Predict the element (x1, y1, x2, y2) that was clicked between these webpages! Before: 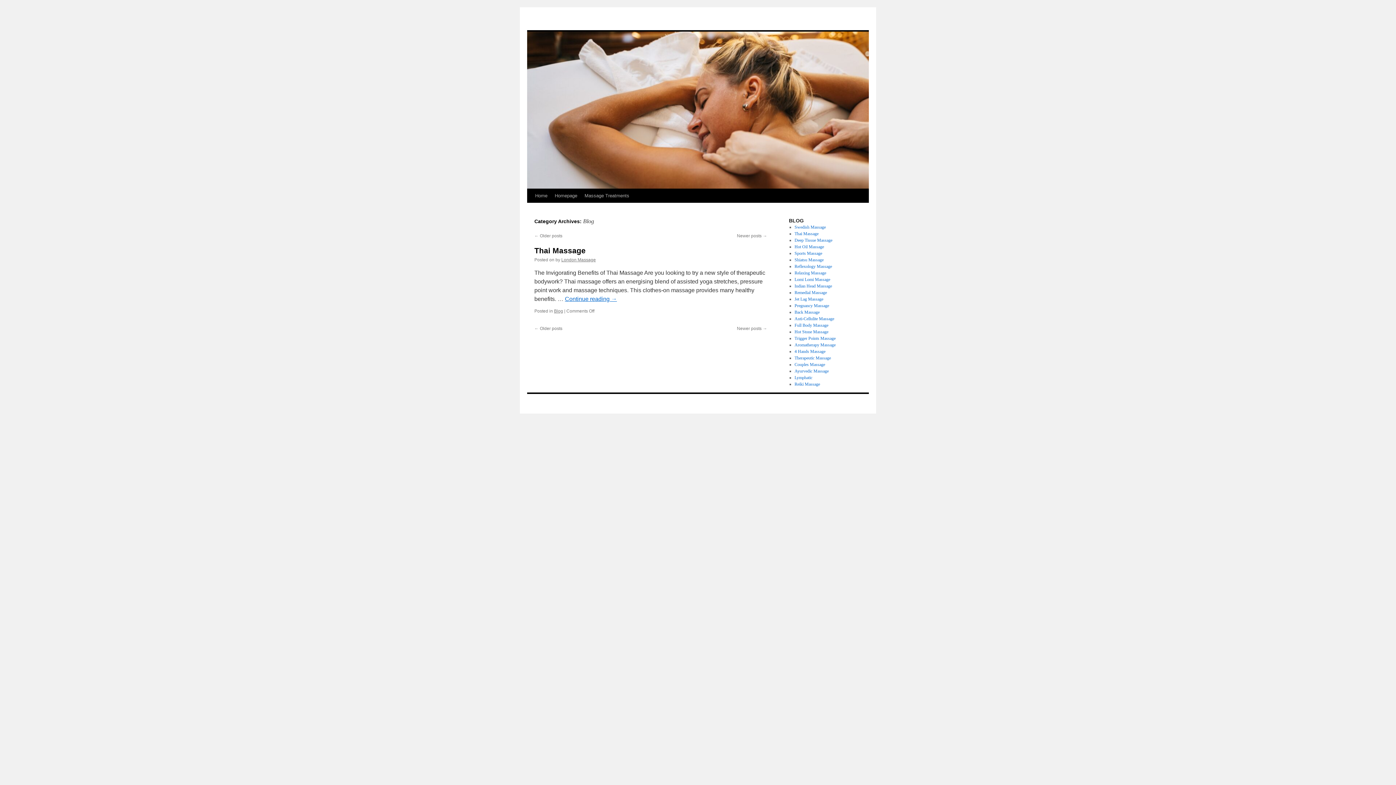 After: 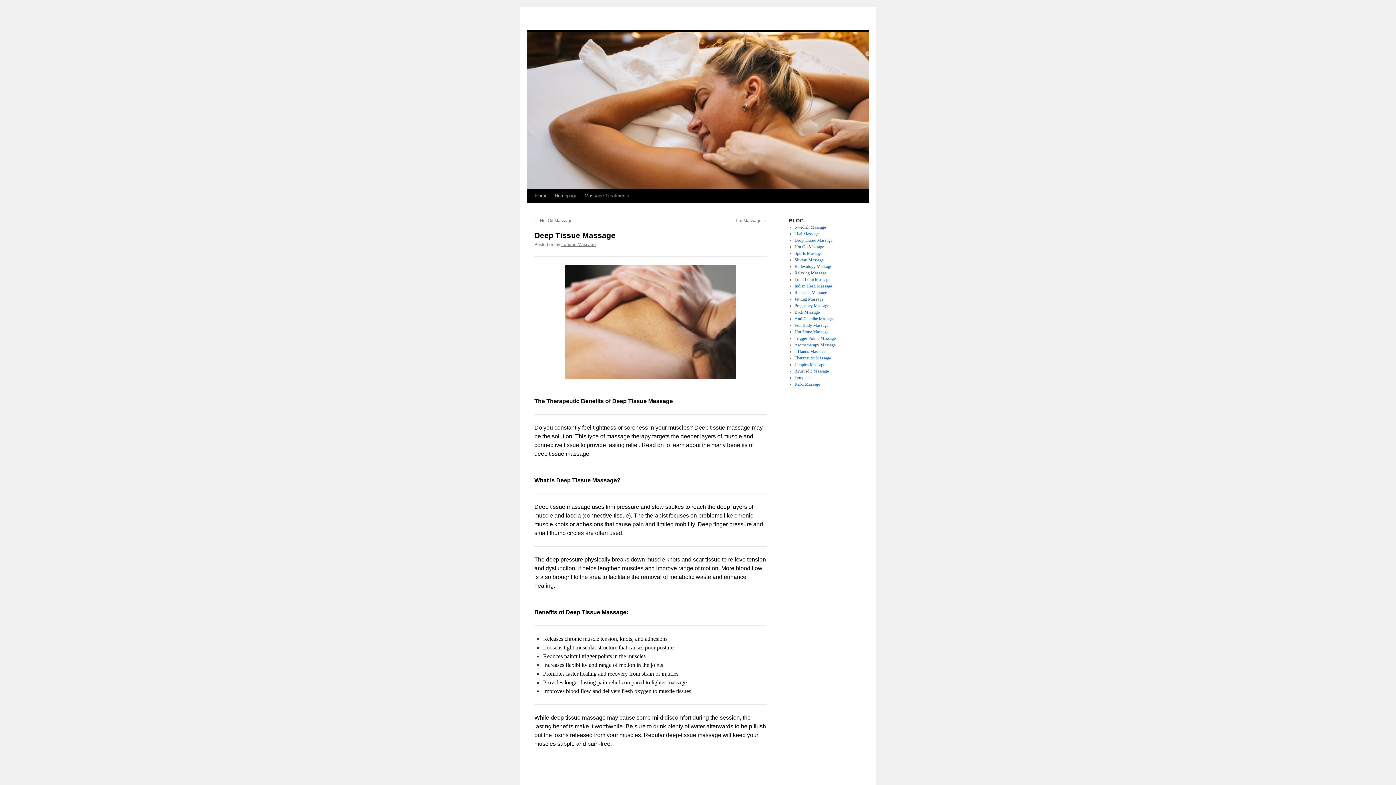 Action: bbox: (794, 237, 832, 242) label: Deep Tissue Massage